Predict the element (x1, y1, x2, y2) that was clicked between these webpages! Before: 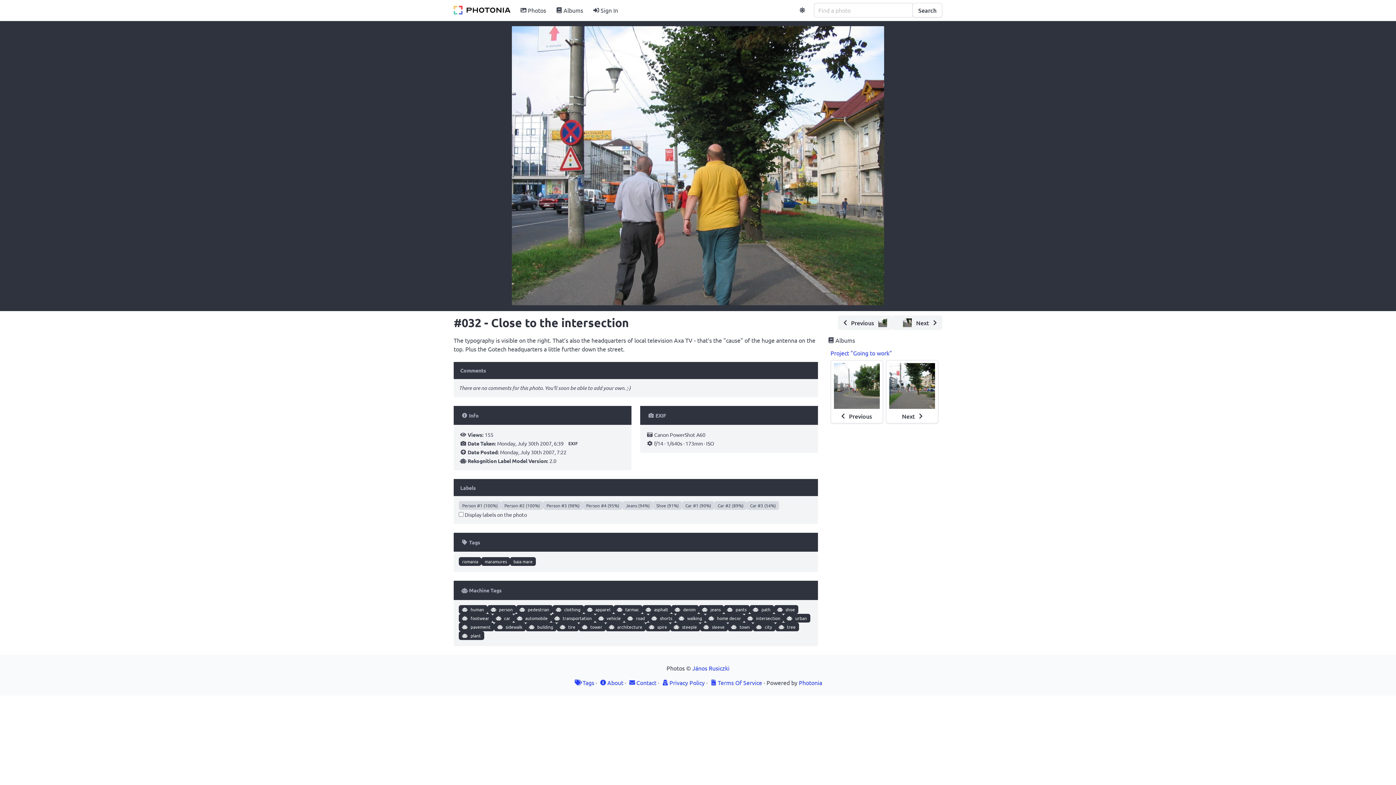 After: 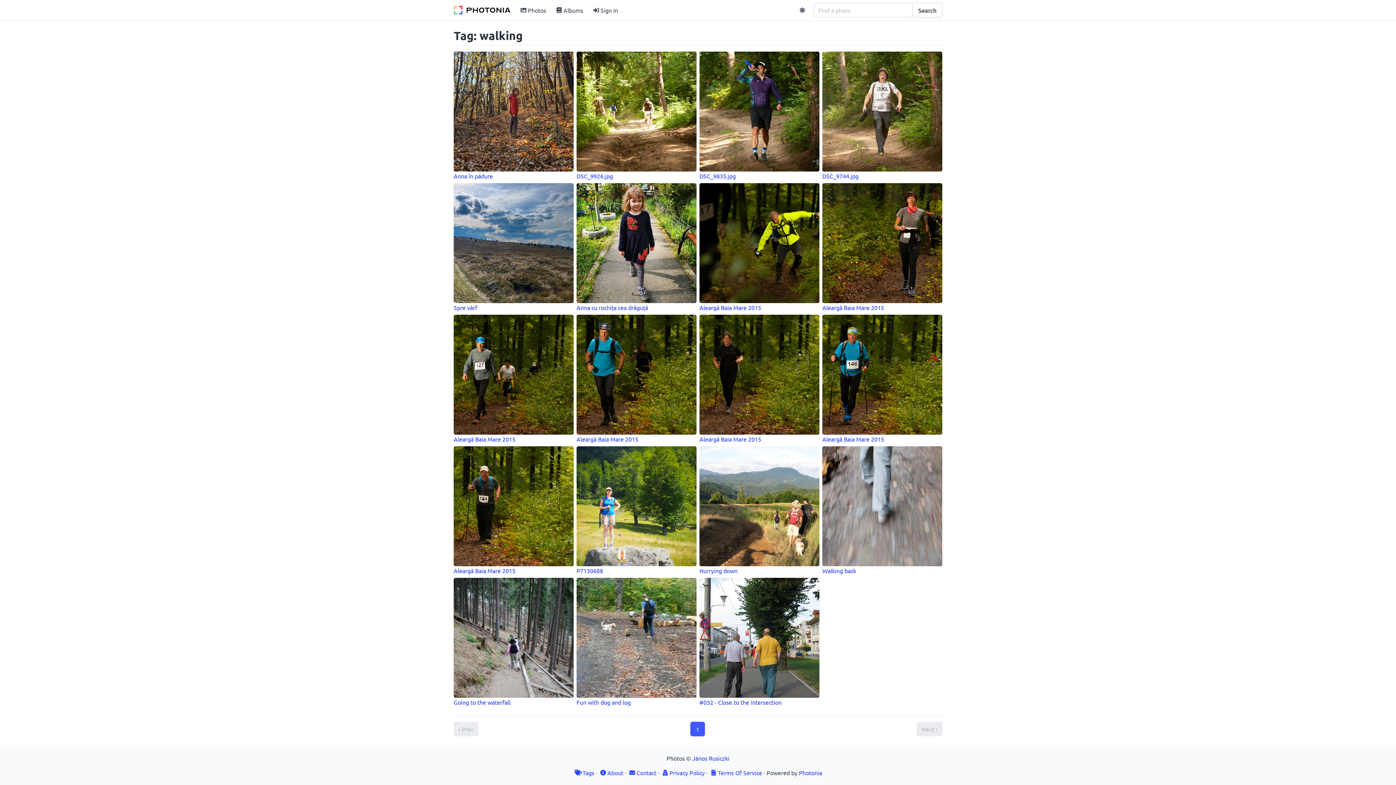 Action: label: walking bbox: (675, 614, 705, 622)